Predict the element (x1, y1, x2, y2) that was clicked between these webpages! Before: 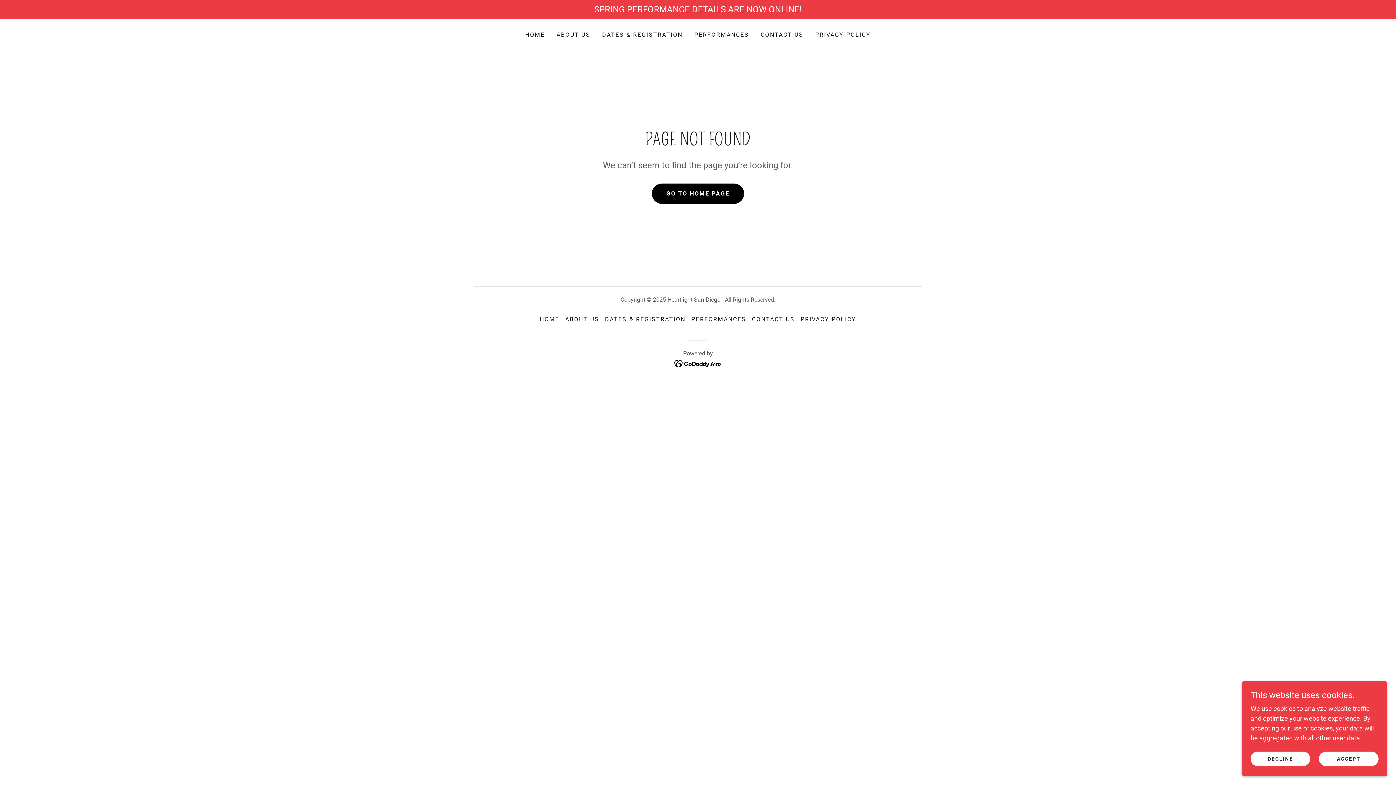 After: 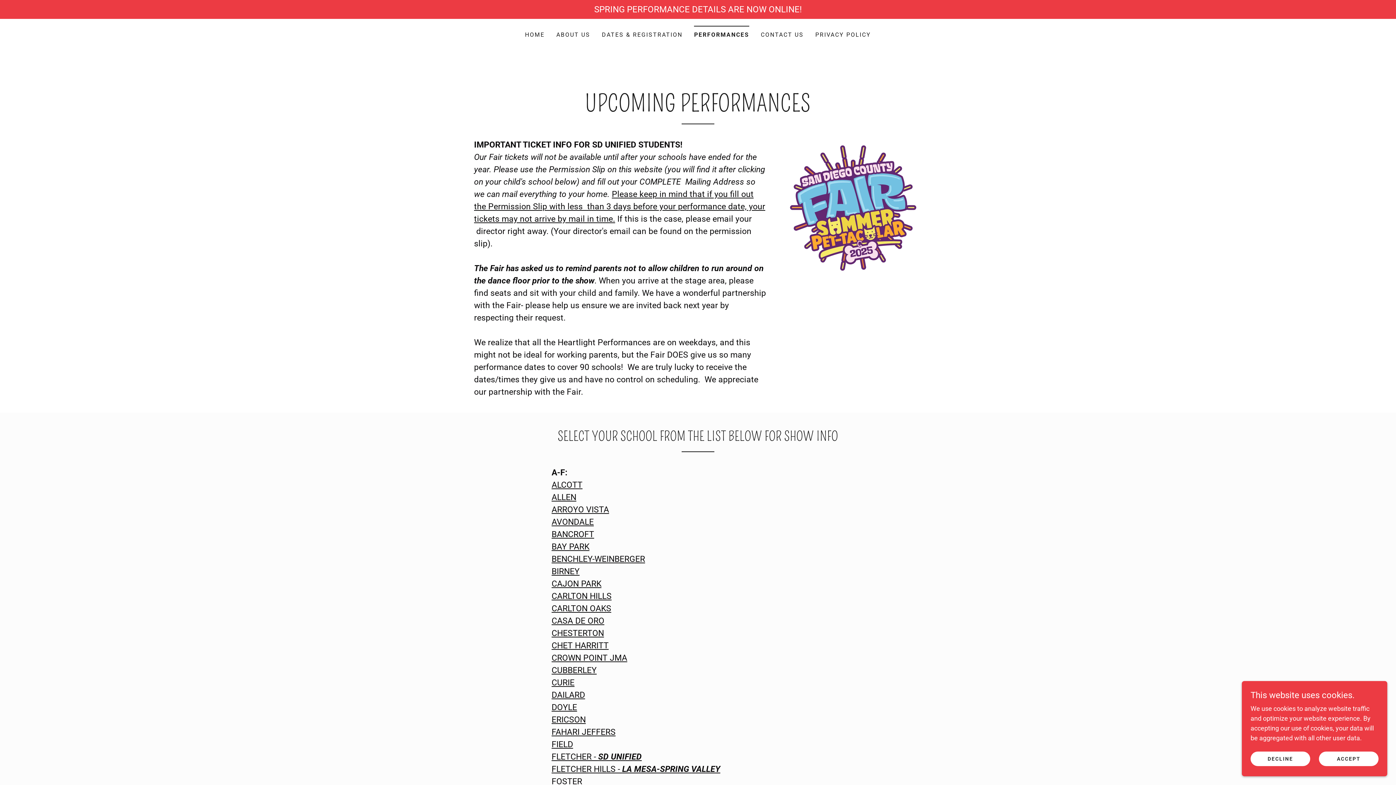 Action: bbox: (692, 28, 751, 41) label: PERFORMANCES